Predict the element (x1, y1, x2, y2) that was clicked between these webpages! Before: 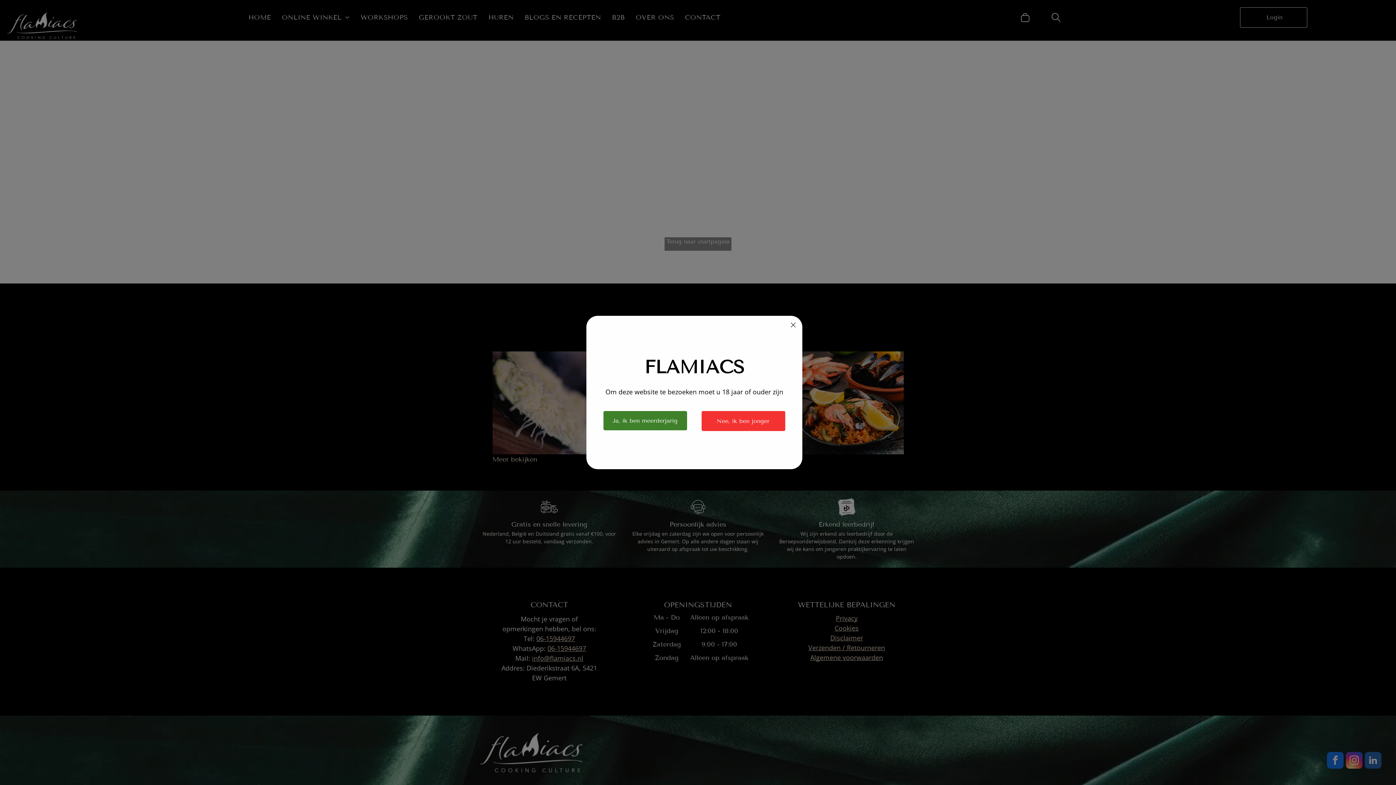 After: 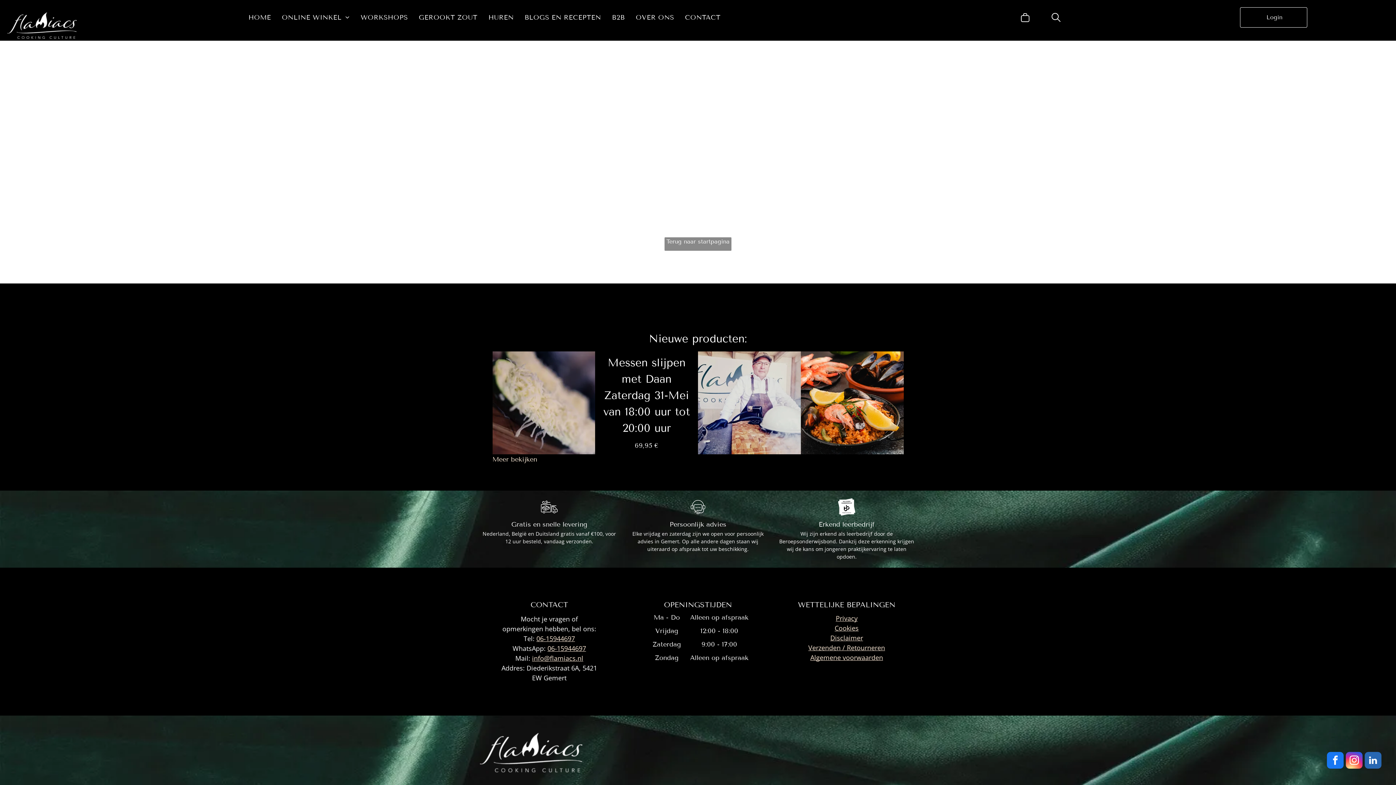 Action: label: Ja, ik ben meerderjarig  bbox: (603, 411, 687, 430)